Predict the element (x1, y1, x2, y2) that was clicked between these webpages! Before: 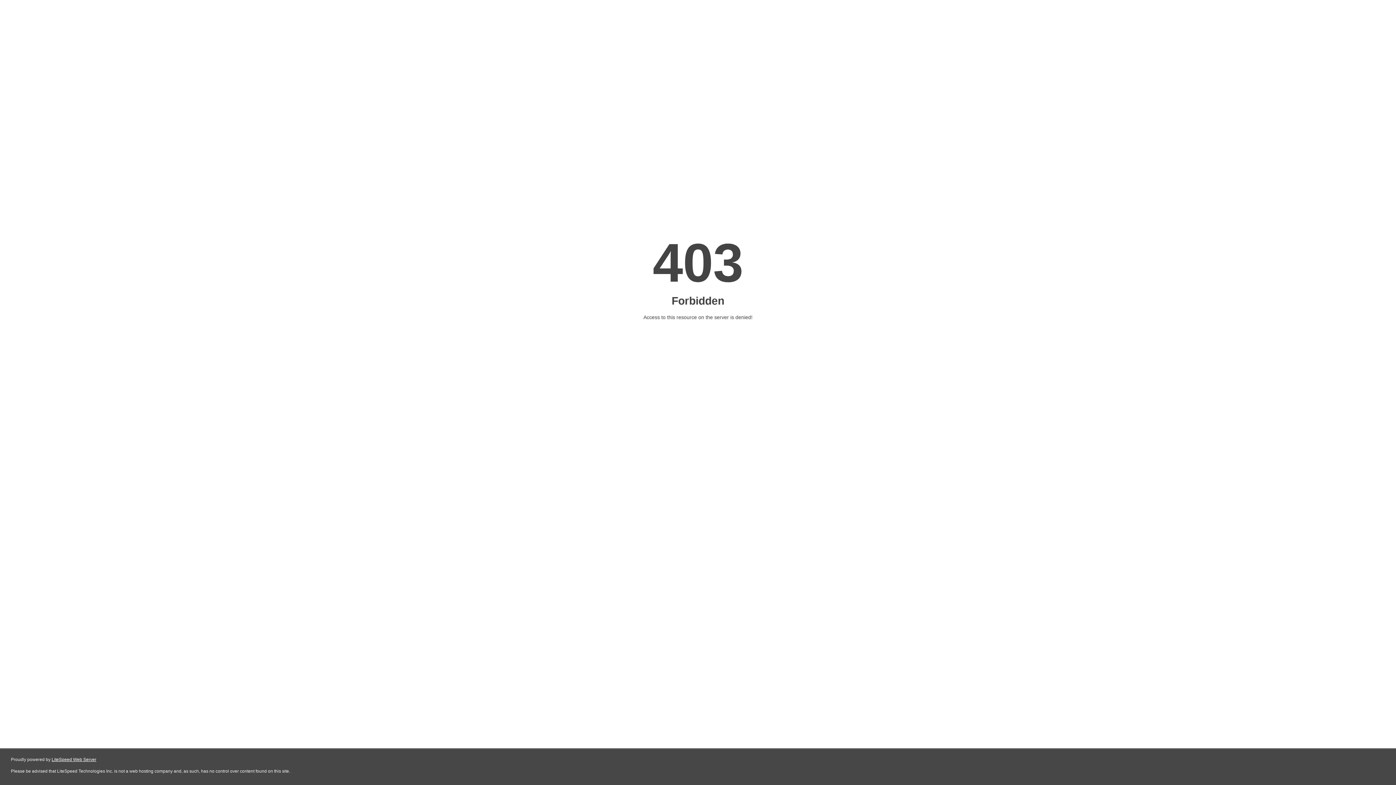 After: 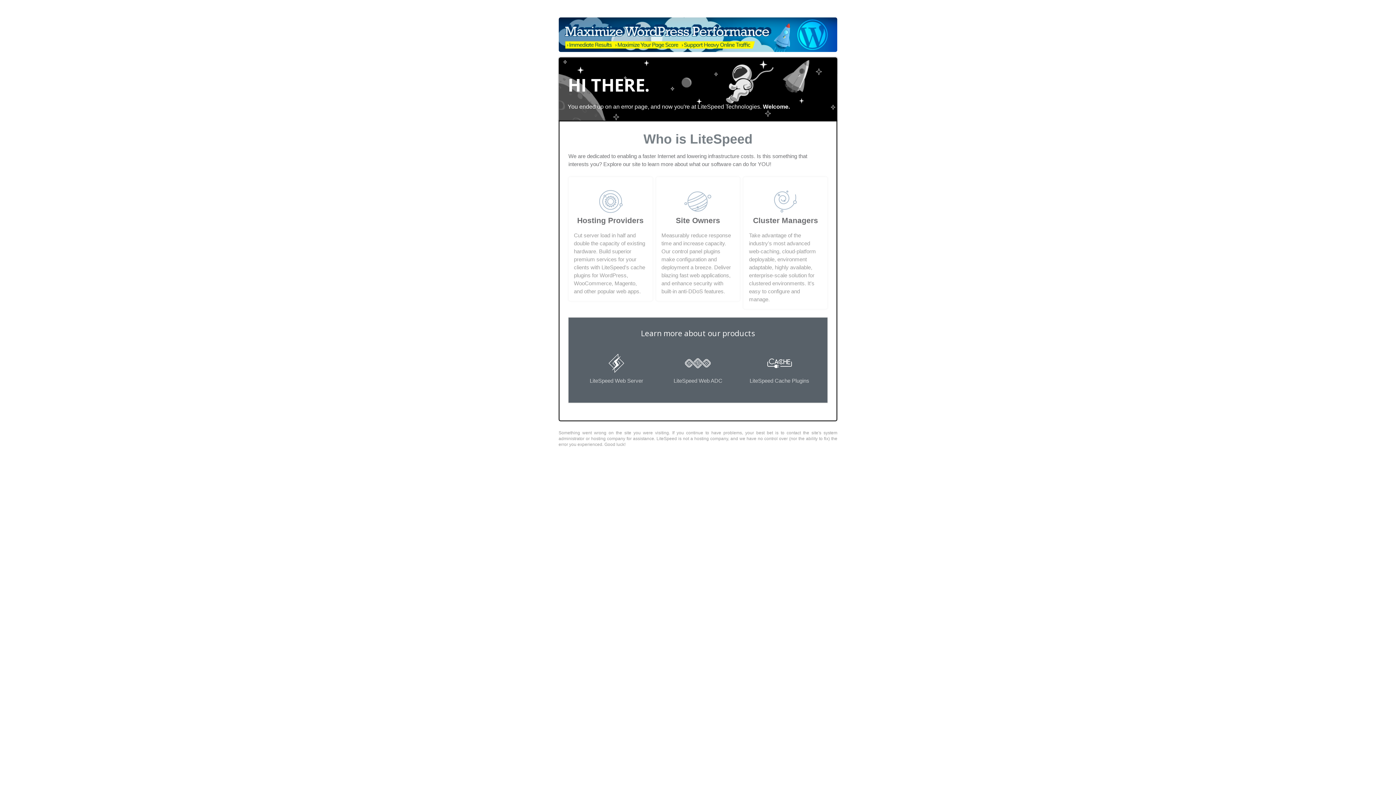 Action: bbox: (51, 757, 96, 762) label: LiteSpeed Web Server